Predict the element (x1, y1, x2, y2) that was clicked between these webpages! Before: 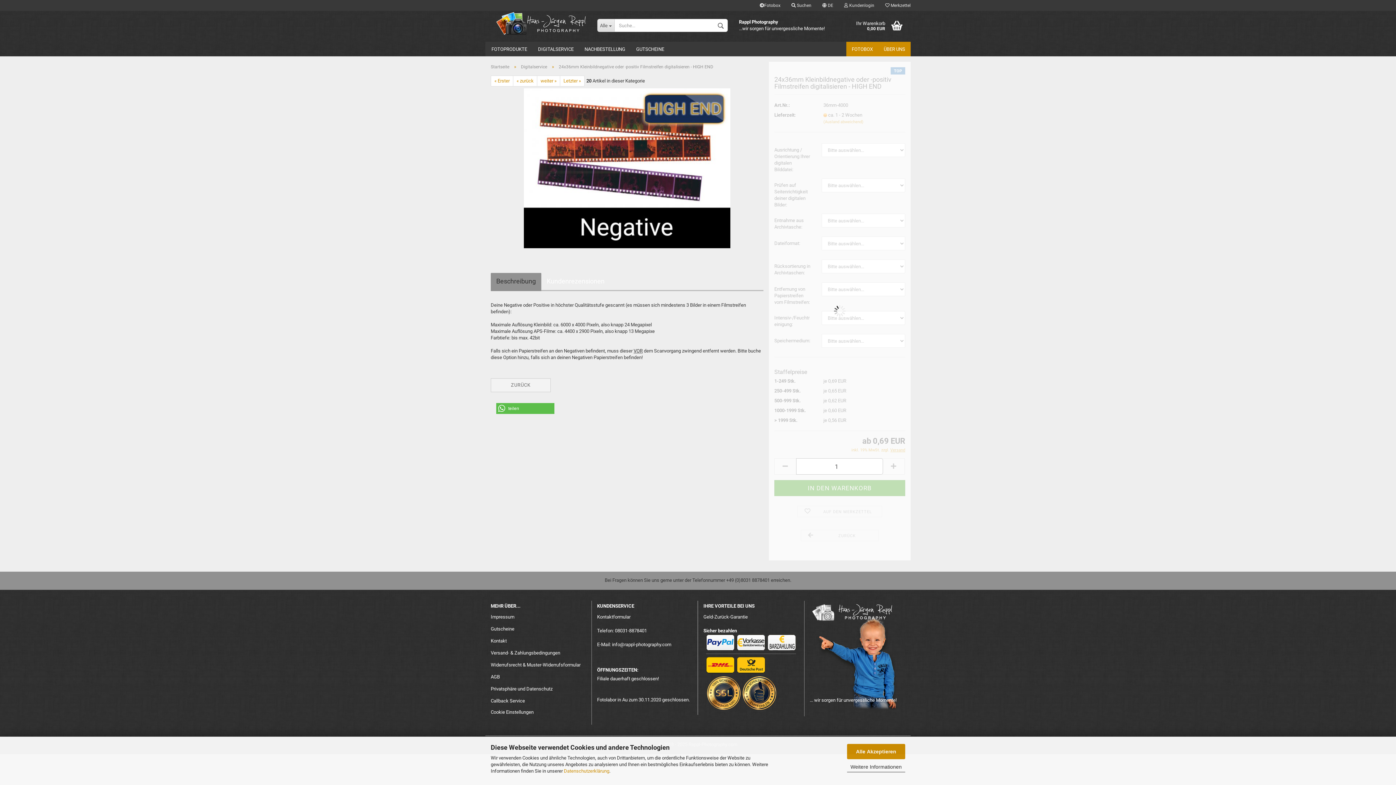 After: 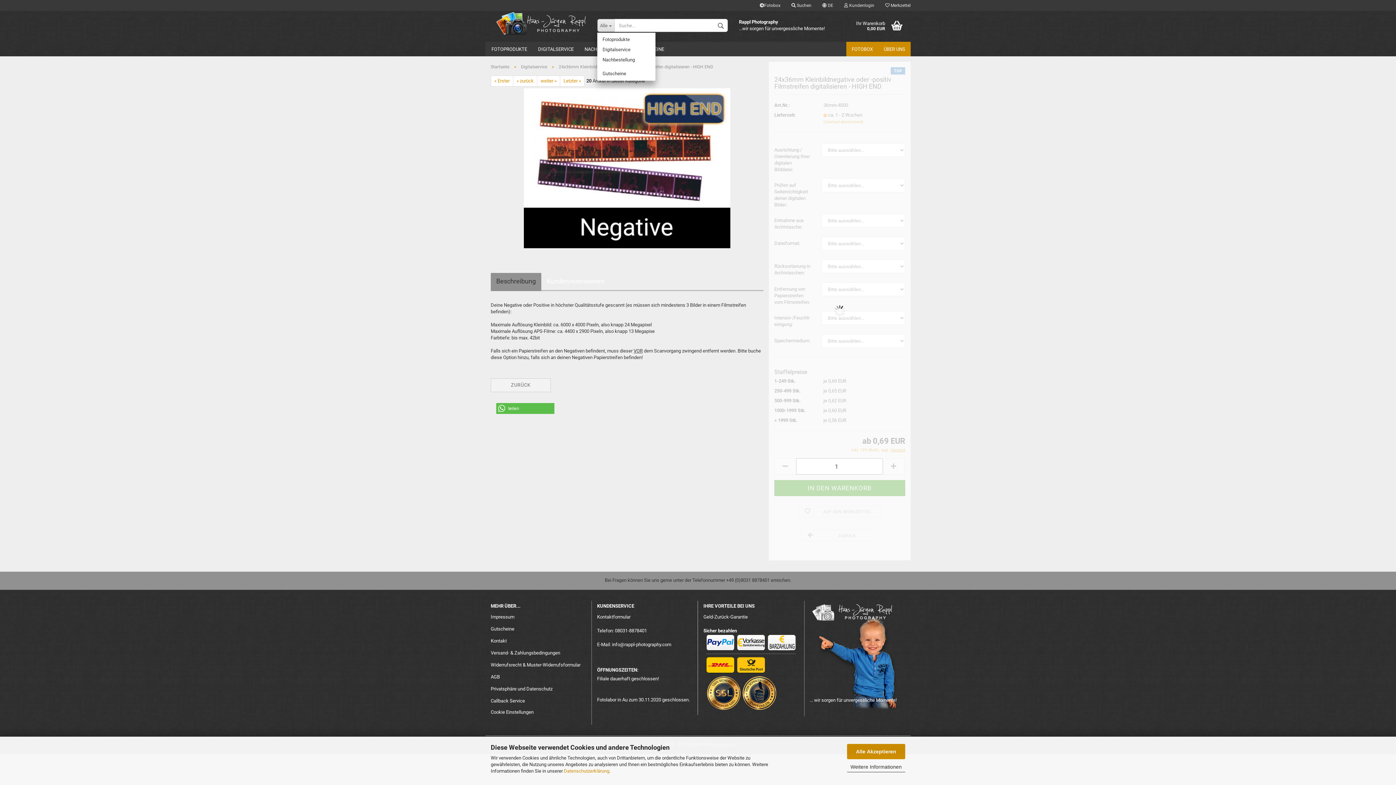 Action: bbox: (597, 18, 614, 32) label: Alle 